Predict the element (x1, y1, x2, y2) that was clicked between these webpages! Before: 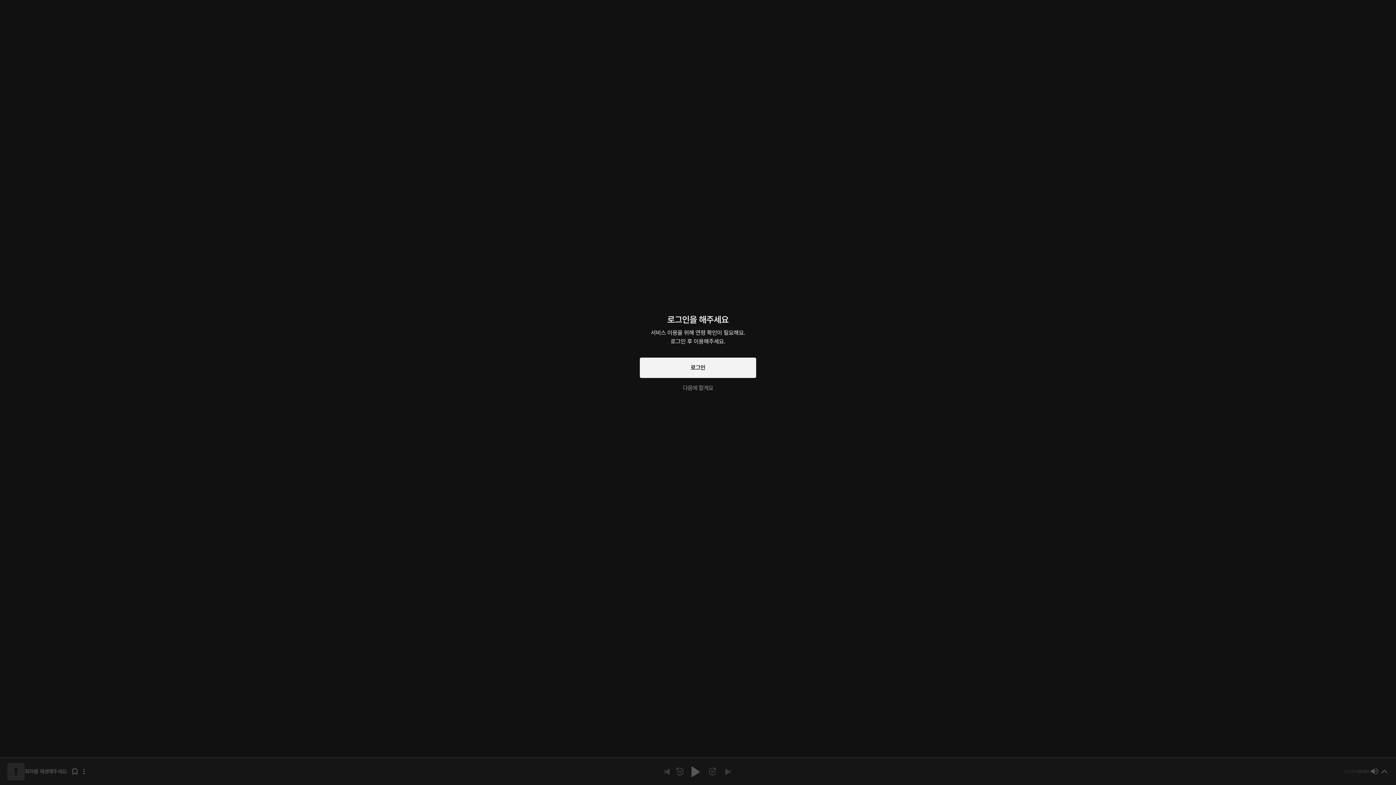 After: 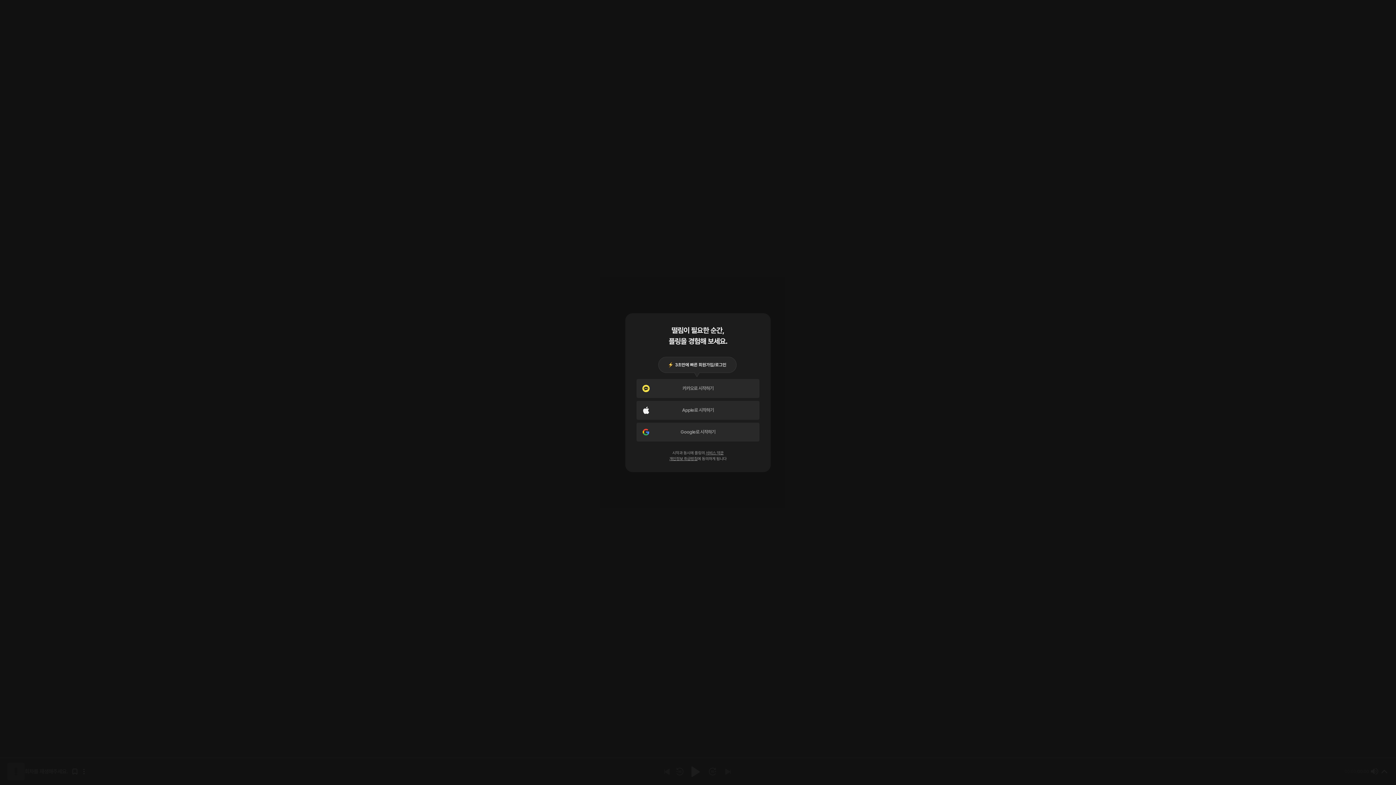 Action: label: 로그인 bbox: (640, 357, 756, 378)